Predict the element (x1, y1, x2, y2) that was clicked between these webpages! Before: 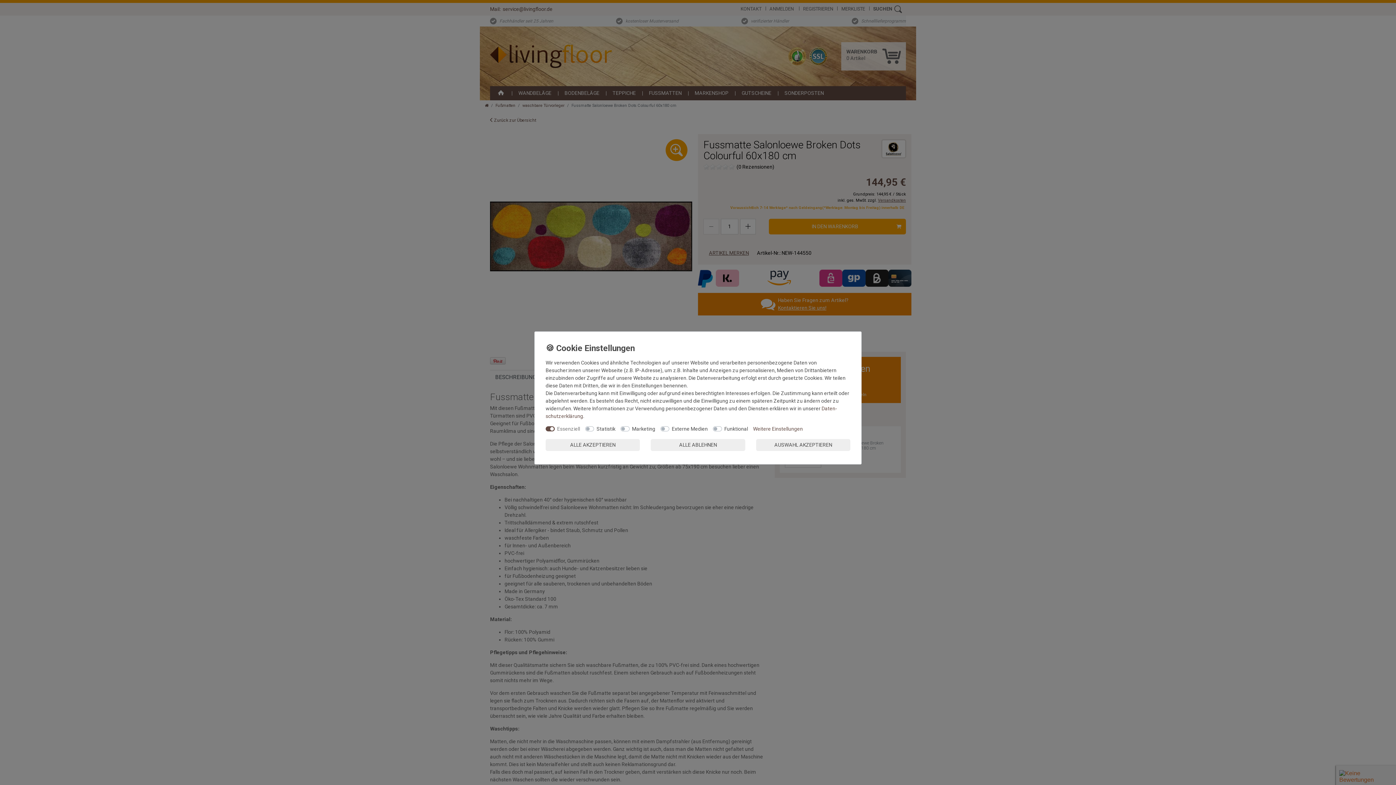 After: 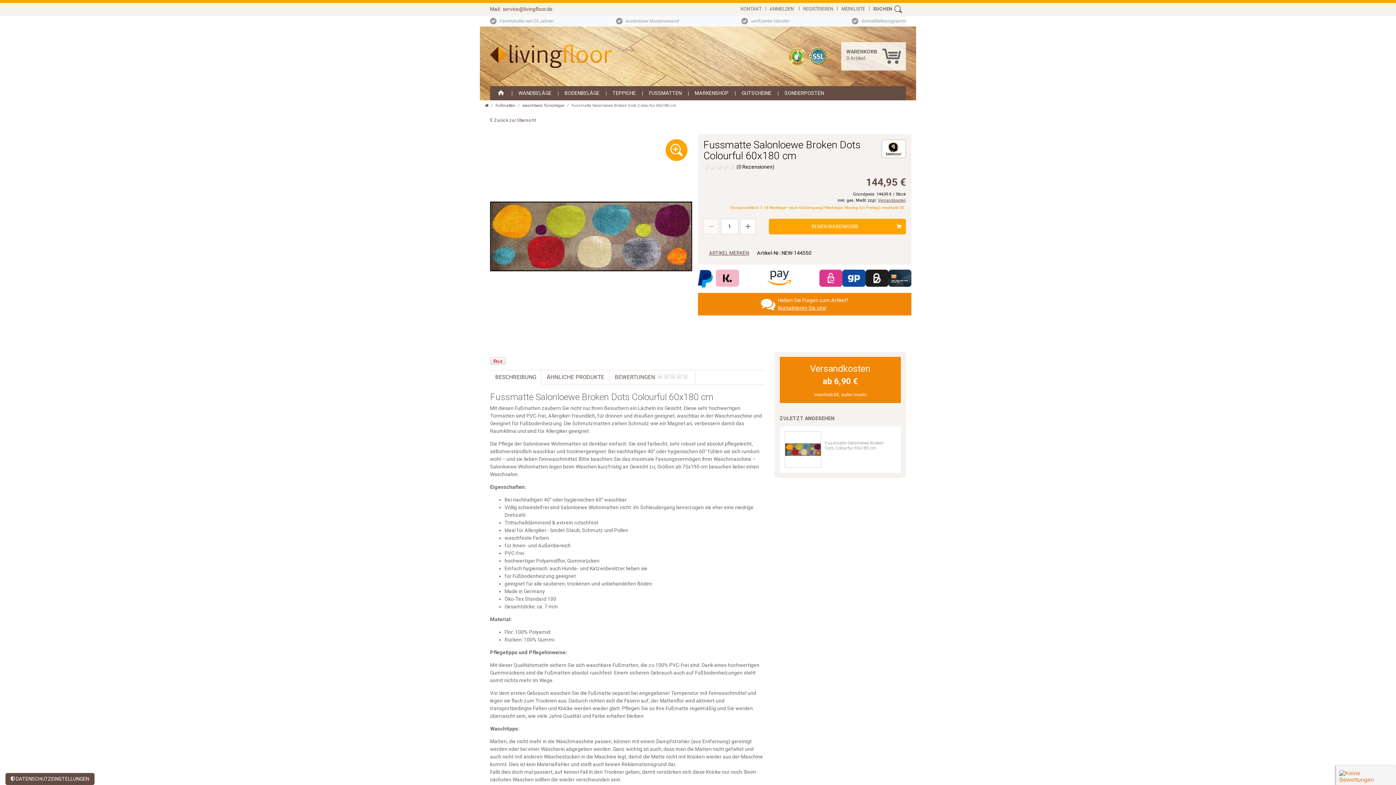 Action: label: ALLE ABLEHNEN bbox: (651, 439, 745, 451)